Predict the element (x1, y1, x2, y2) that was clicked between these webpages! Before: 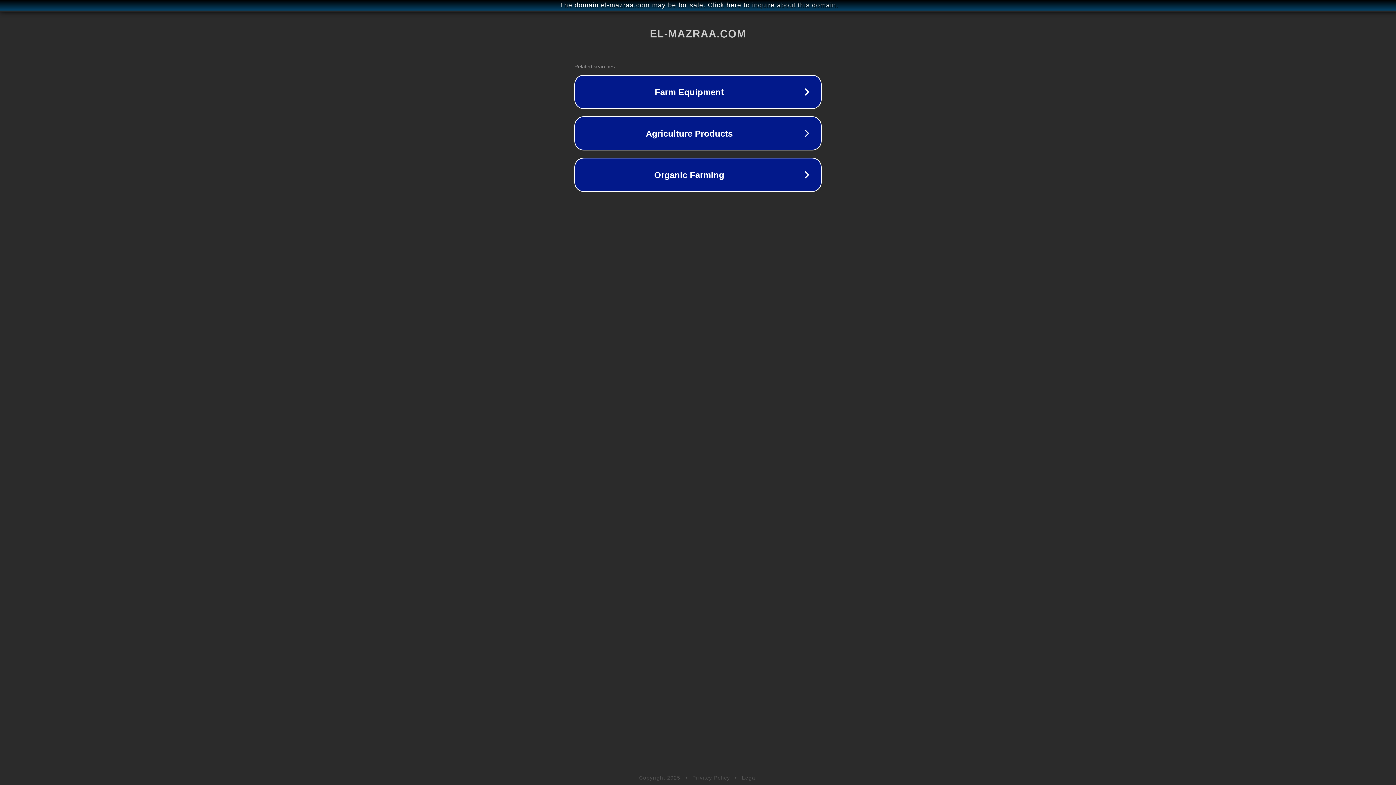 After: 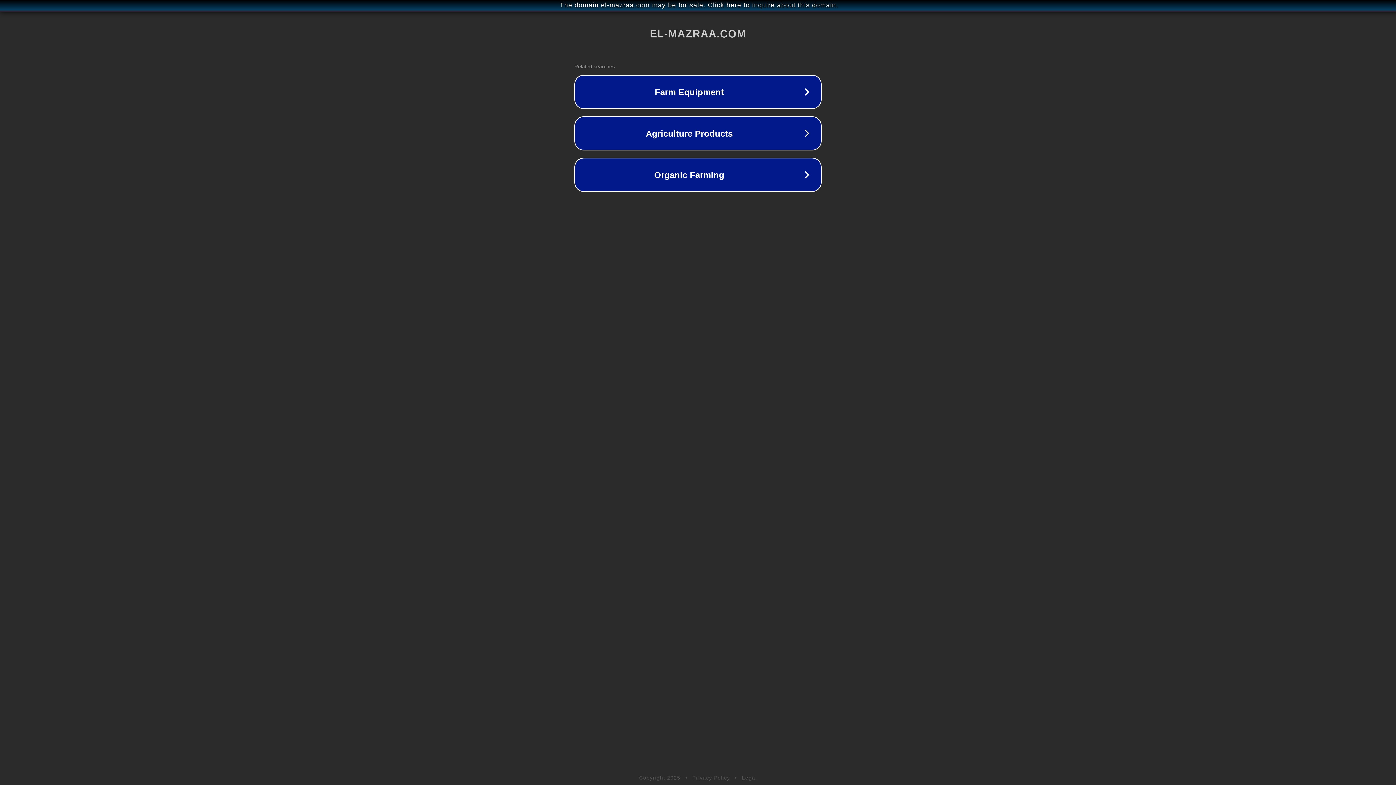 Action: label: Legal bbox: (742, 775, 757, 781)